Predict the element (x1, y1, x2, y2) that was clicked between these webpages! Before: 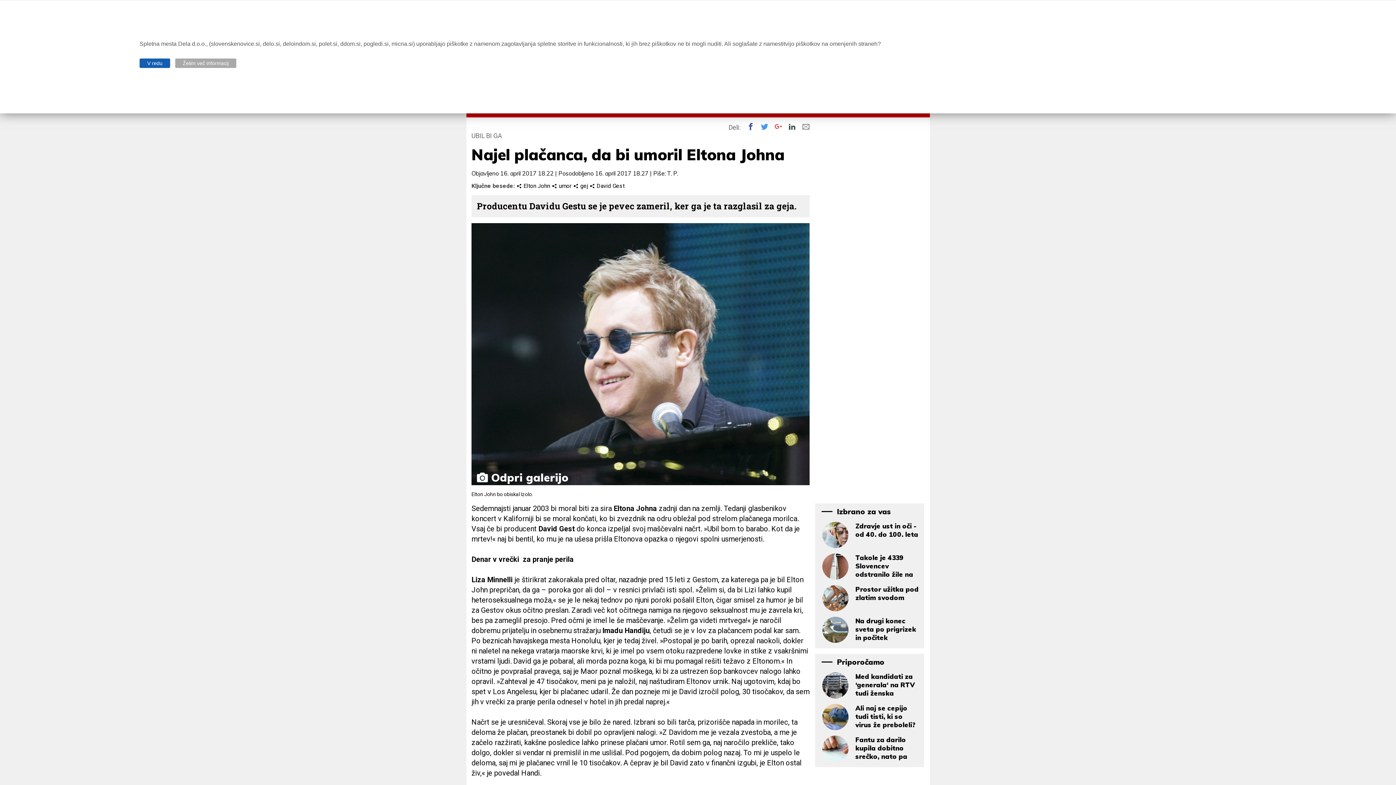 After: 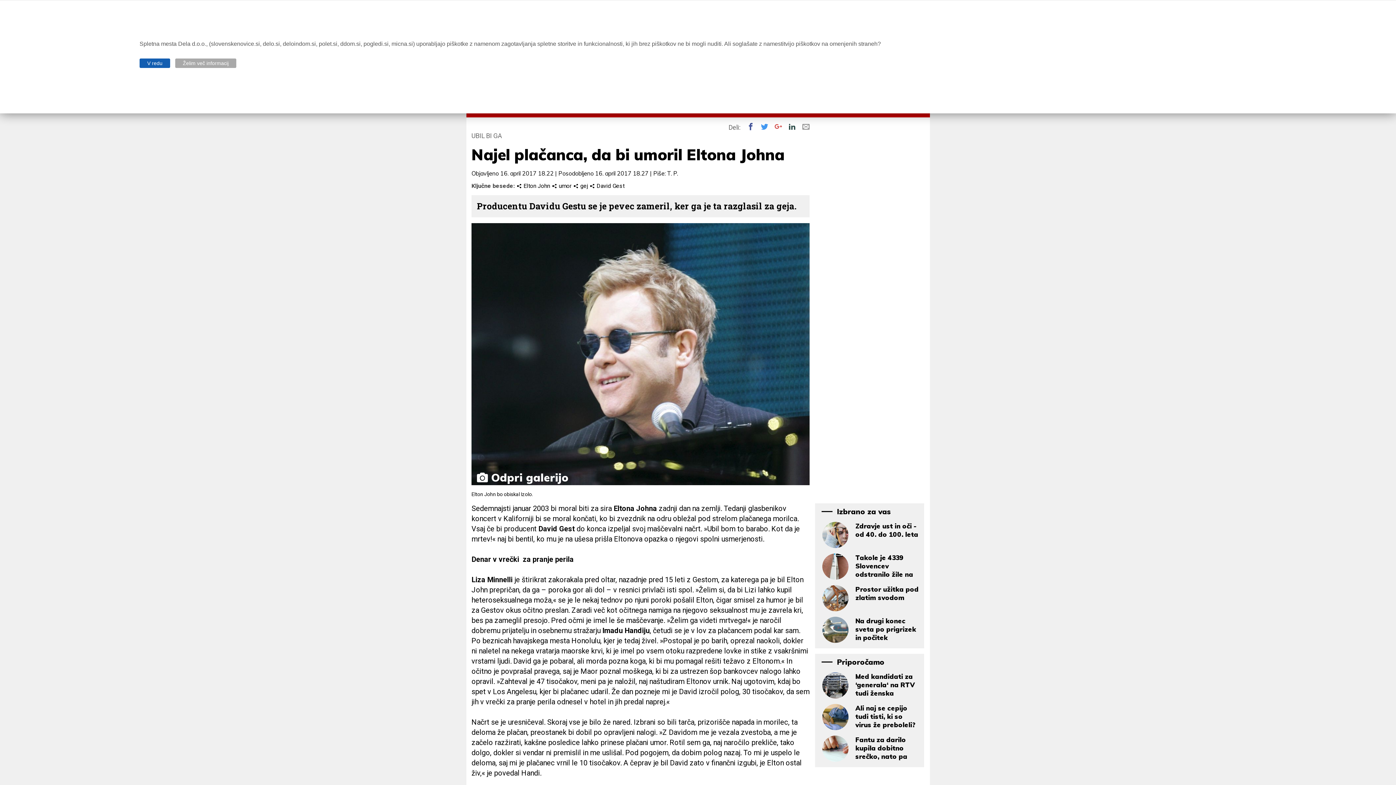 Action: bbox: (175, 58, 236, 68) label: Želim več informacij